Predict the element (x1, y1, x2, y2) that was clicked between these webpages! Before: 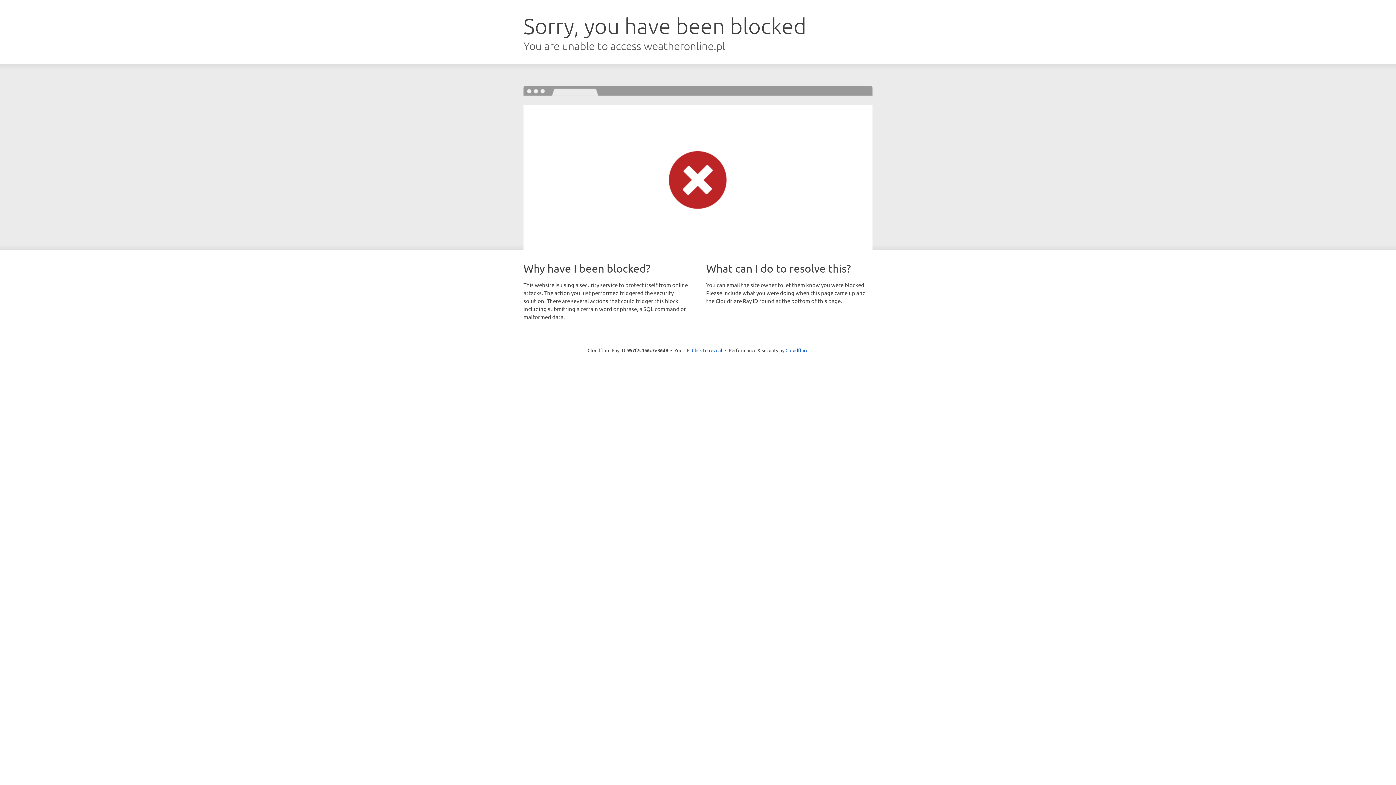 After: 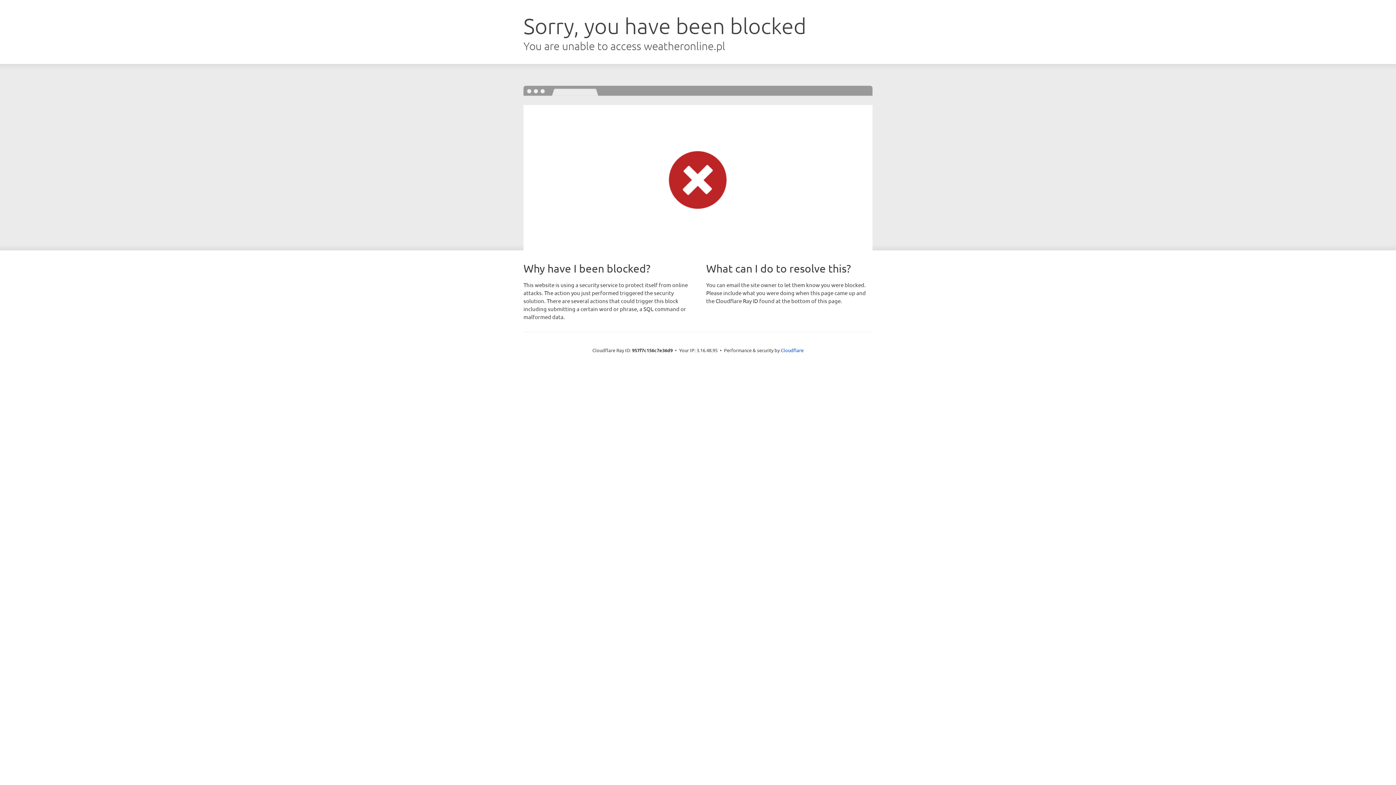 Action: label: Click to reveal bbox: (692, 346, 722, 353)